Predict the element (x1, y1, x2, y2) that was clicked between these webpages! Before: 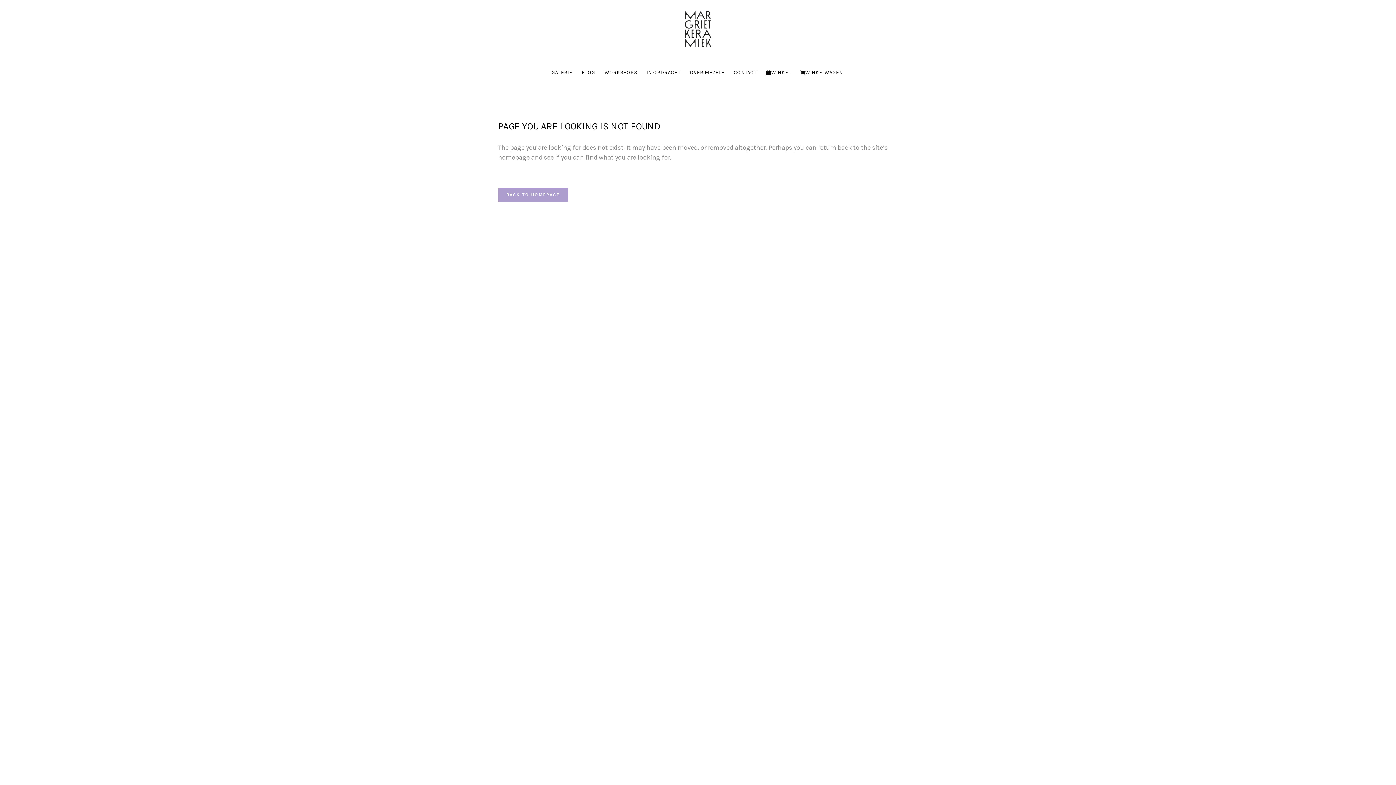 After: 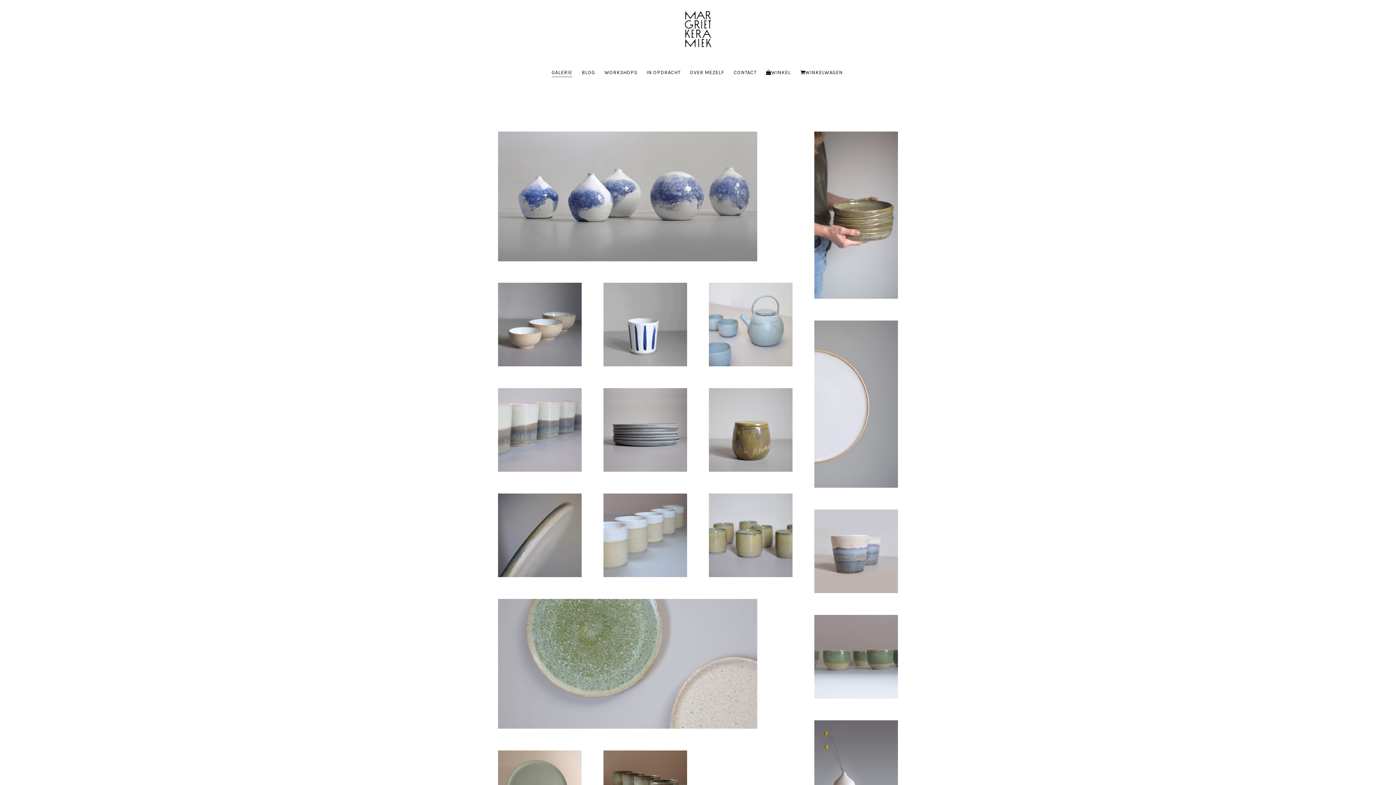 Action: bbox: (547, 50, 577, 94) label: GALERIE